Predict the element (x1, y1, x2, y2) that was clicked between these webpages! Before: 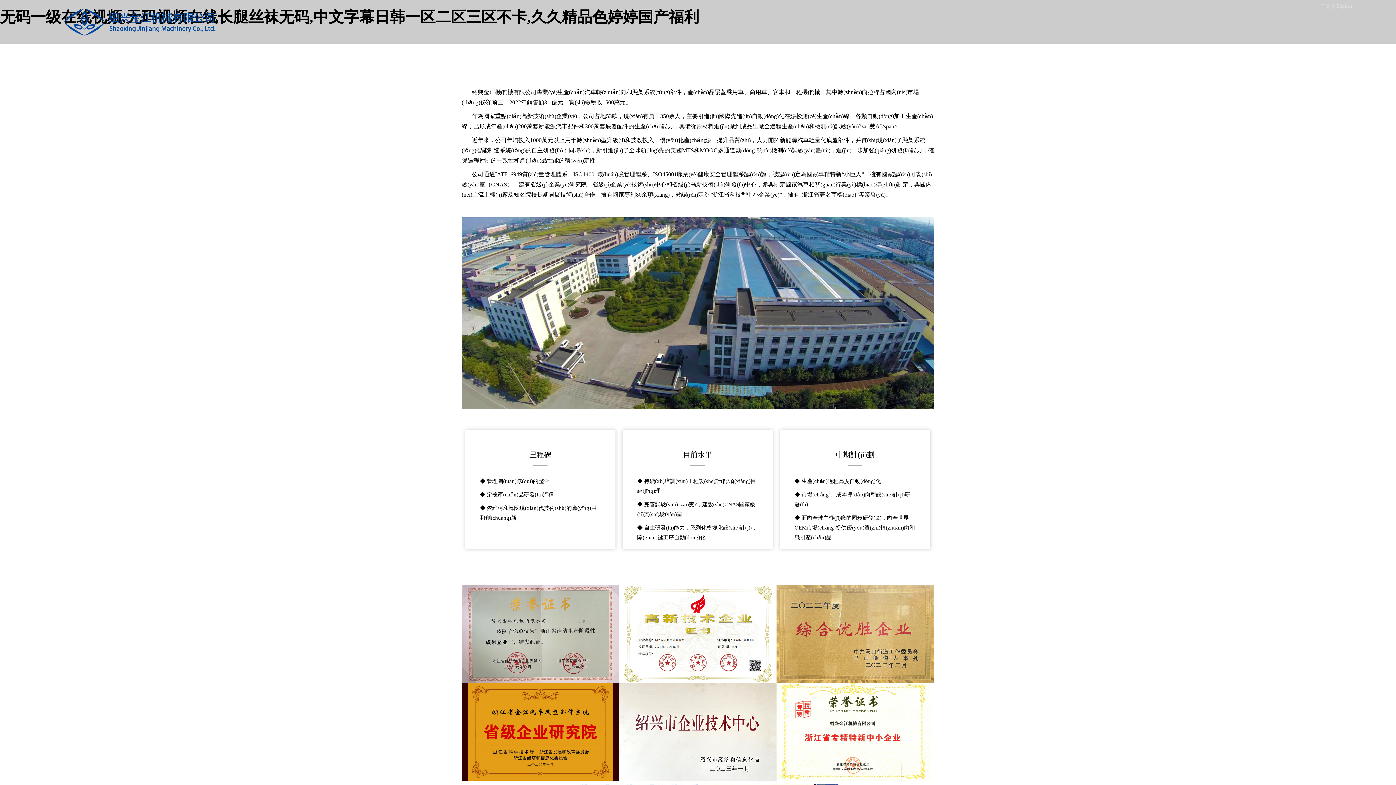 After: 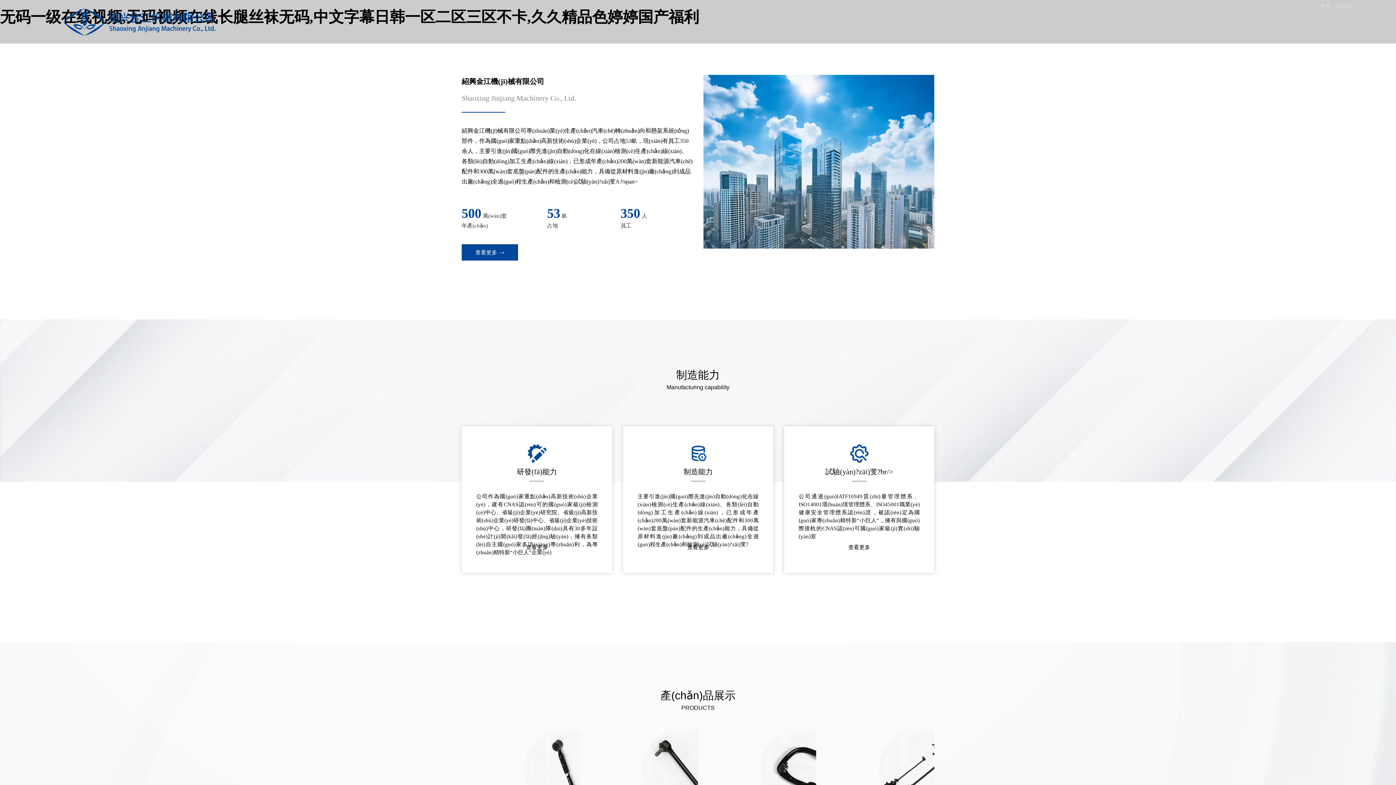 Action: bbox: (60, 0, 221, 43)